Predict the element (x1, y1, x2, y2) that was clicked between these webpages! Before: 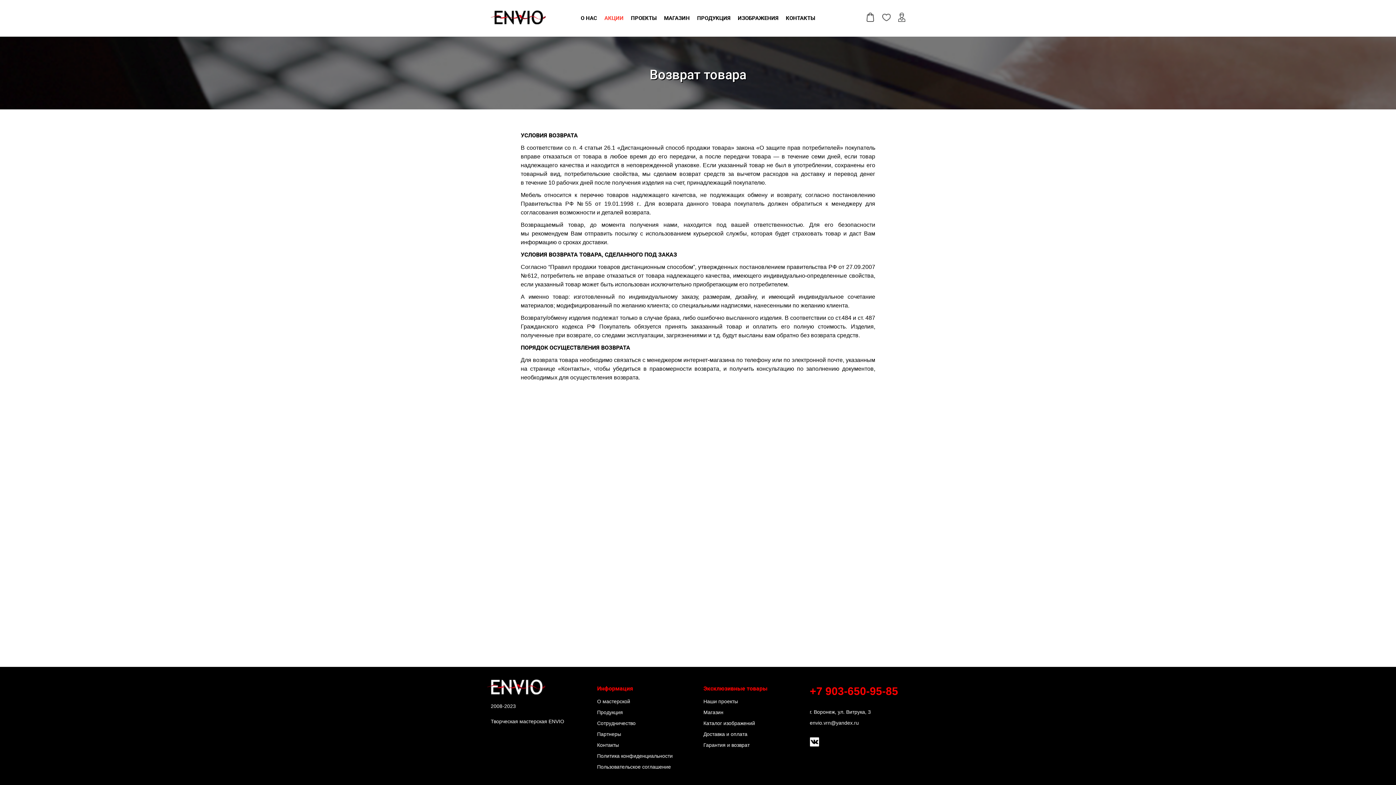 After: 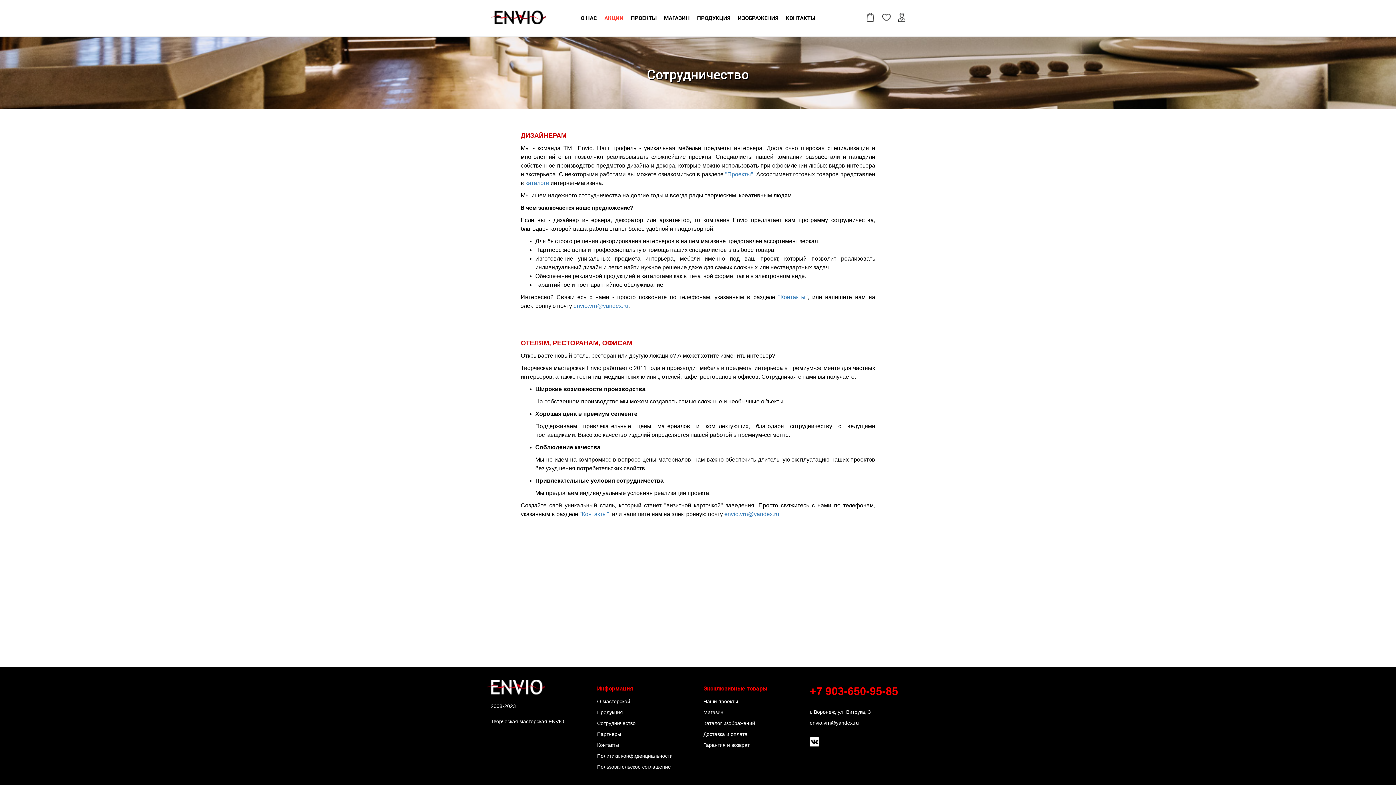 Action: label: Сотрудничество bbox: (597, 720, 635, 726)